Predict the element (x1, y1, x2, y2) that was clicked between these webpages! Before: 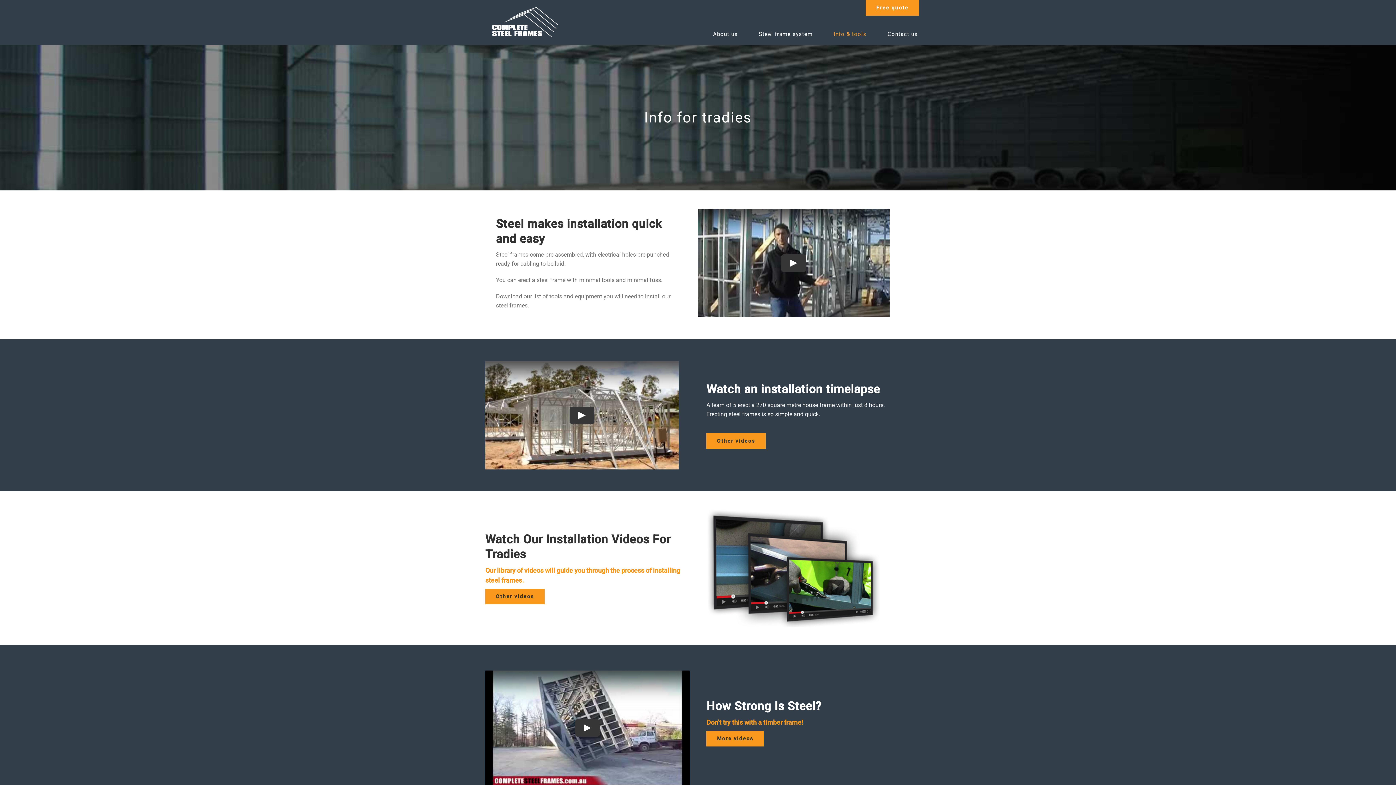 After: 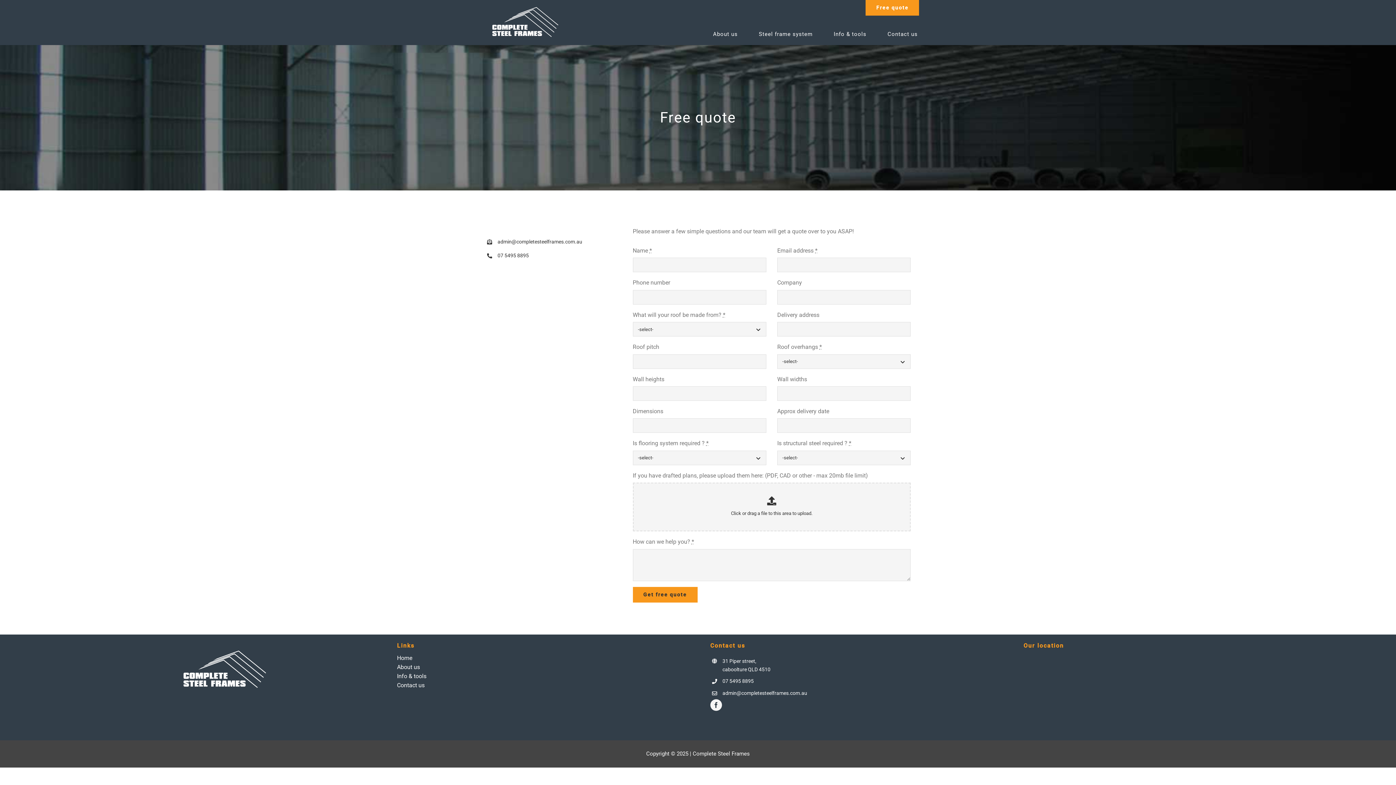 Action: bbox: (865, 0, 919, 15) label: Free quote